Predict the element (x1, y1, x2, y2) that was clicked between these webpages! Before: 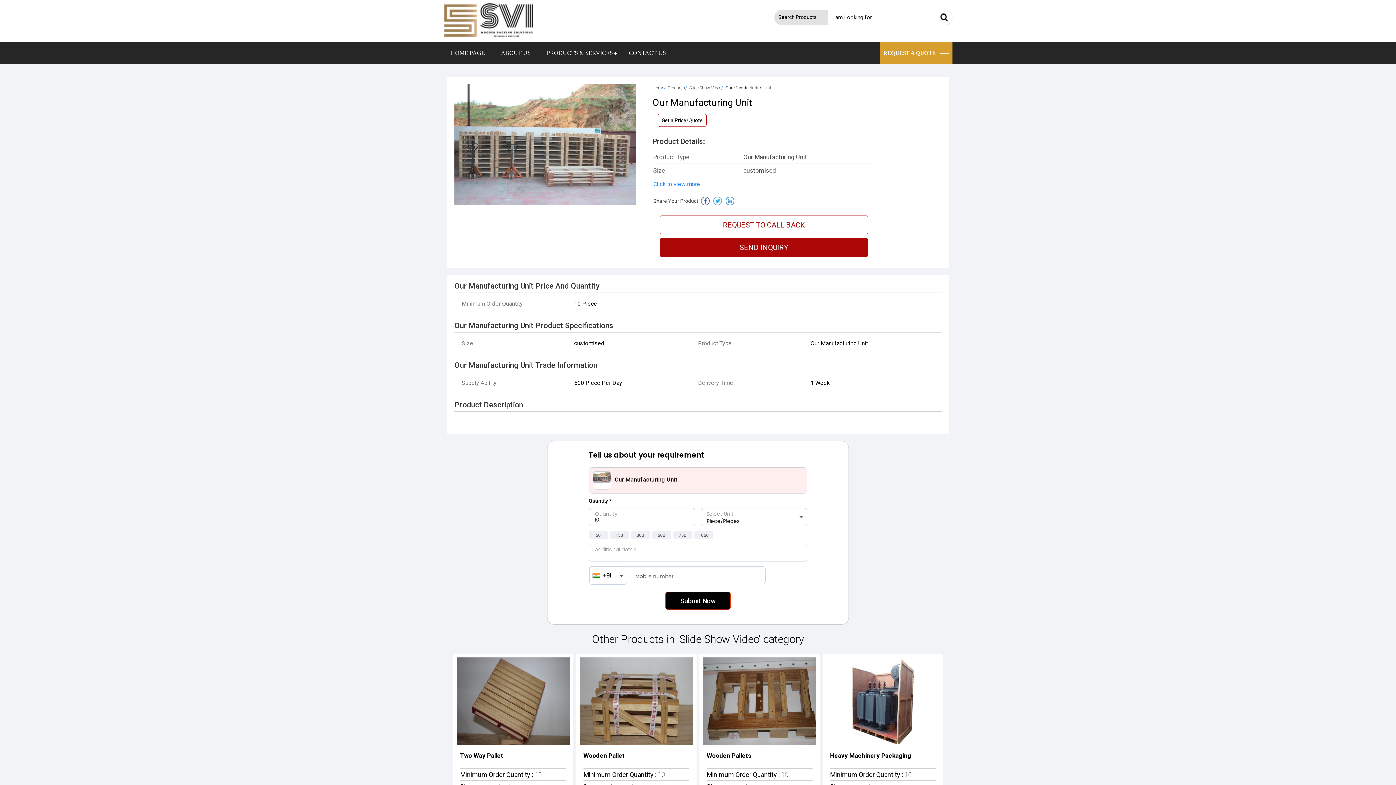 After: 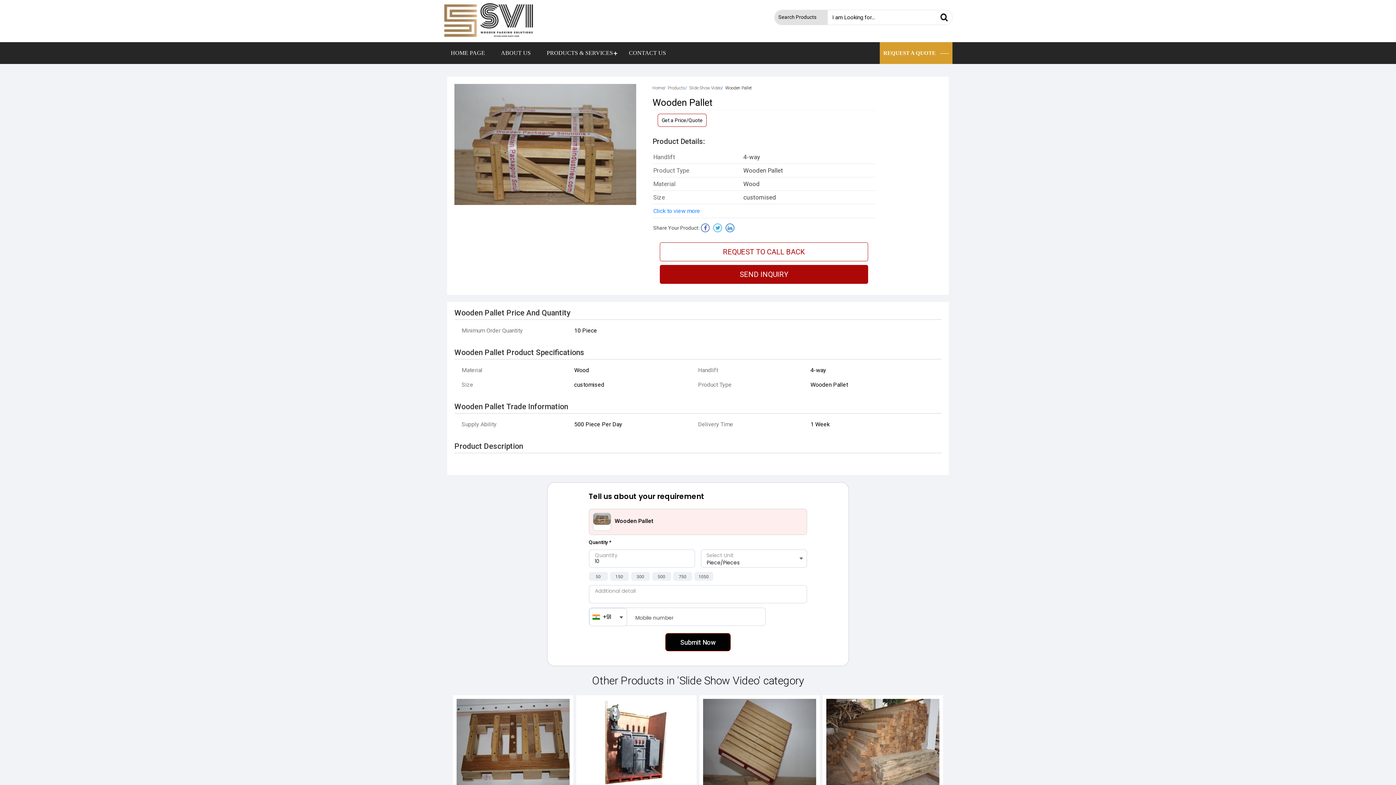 Action: label: Wooden Pallet bbox: (583, 752, 625, 759)